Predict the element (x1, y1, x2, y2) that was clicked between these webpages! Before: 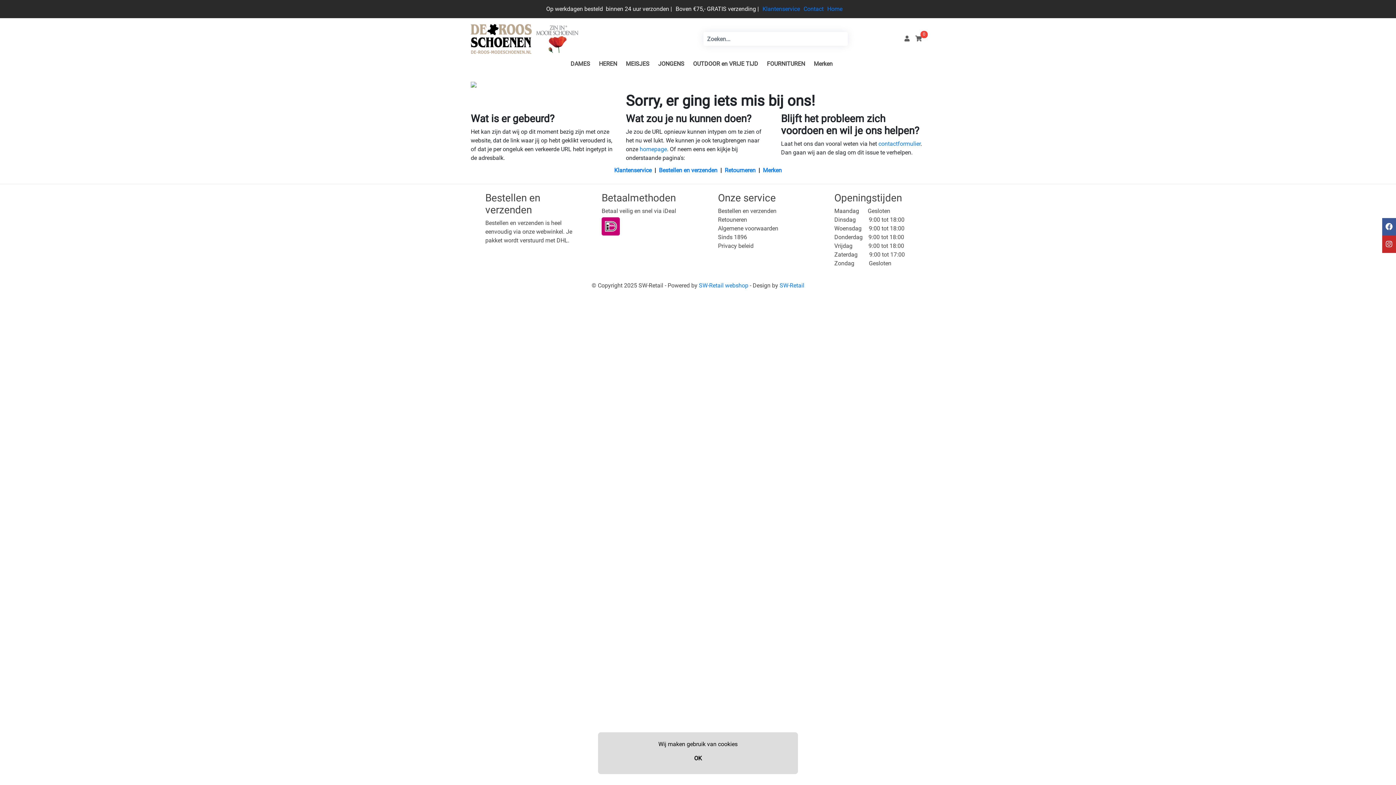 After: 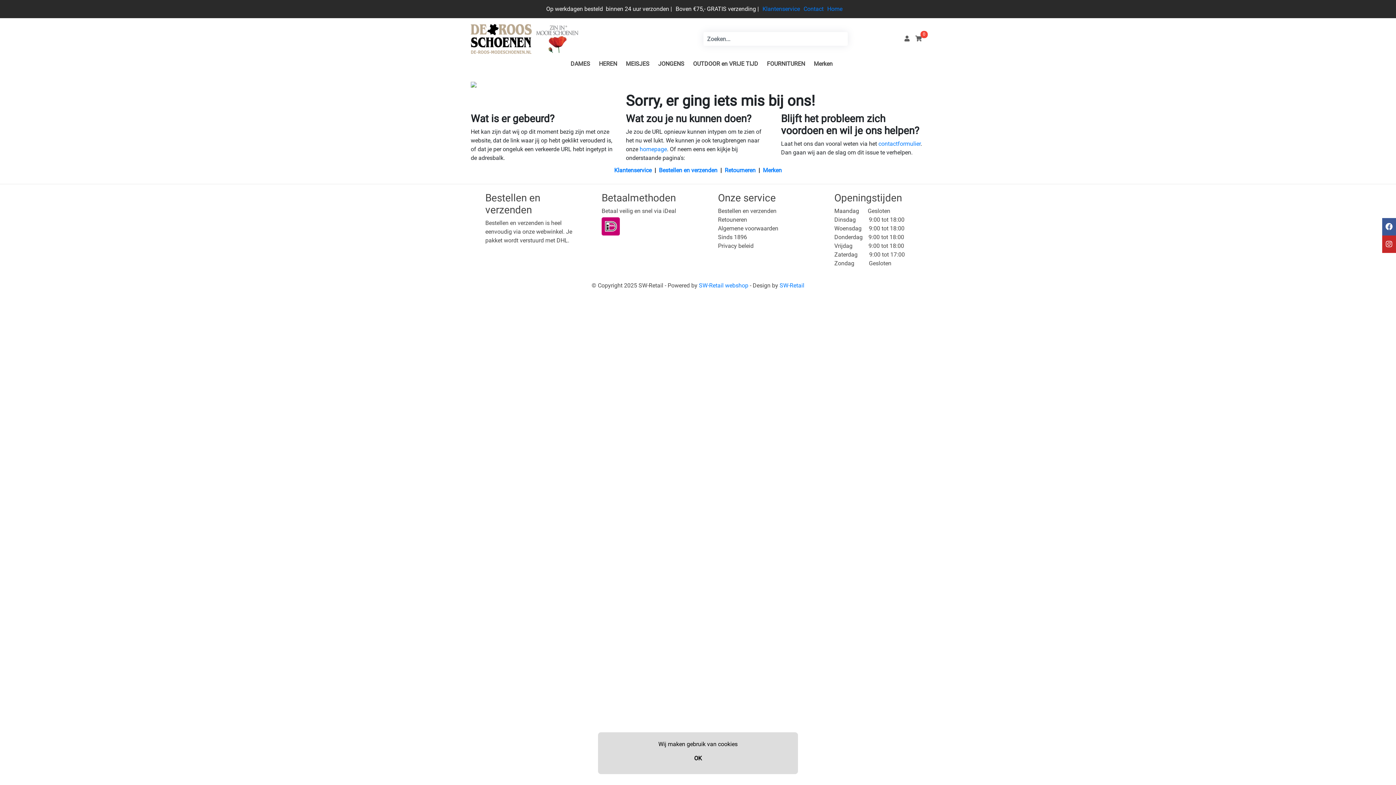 Action: bbox: (779, 282, 804, 289) label: SW-Retail